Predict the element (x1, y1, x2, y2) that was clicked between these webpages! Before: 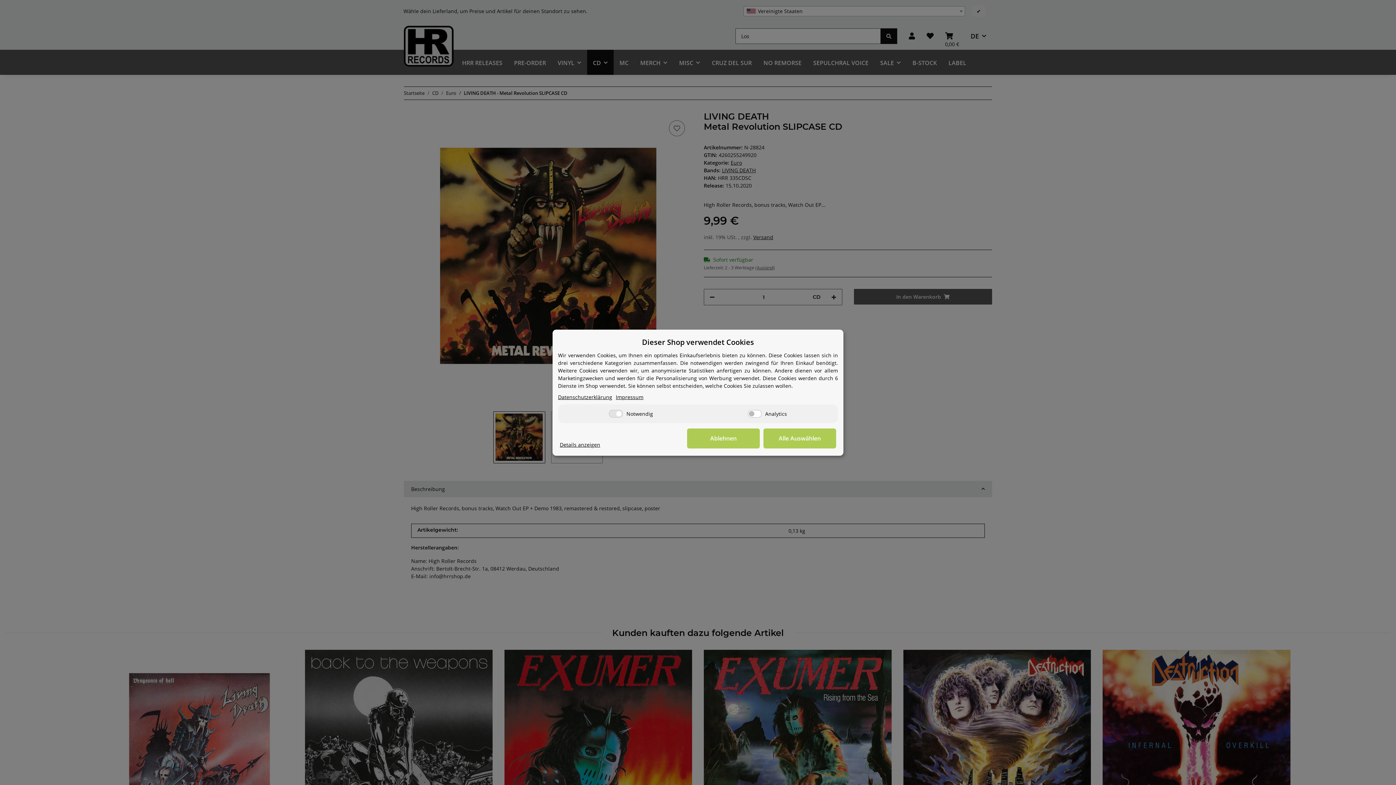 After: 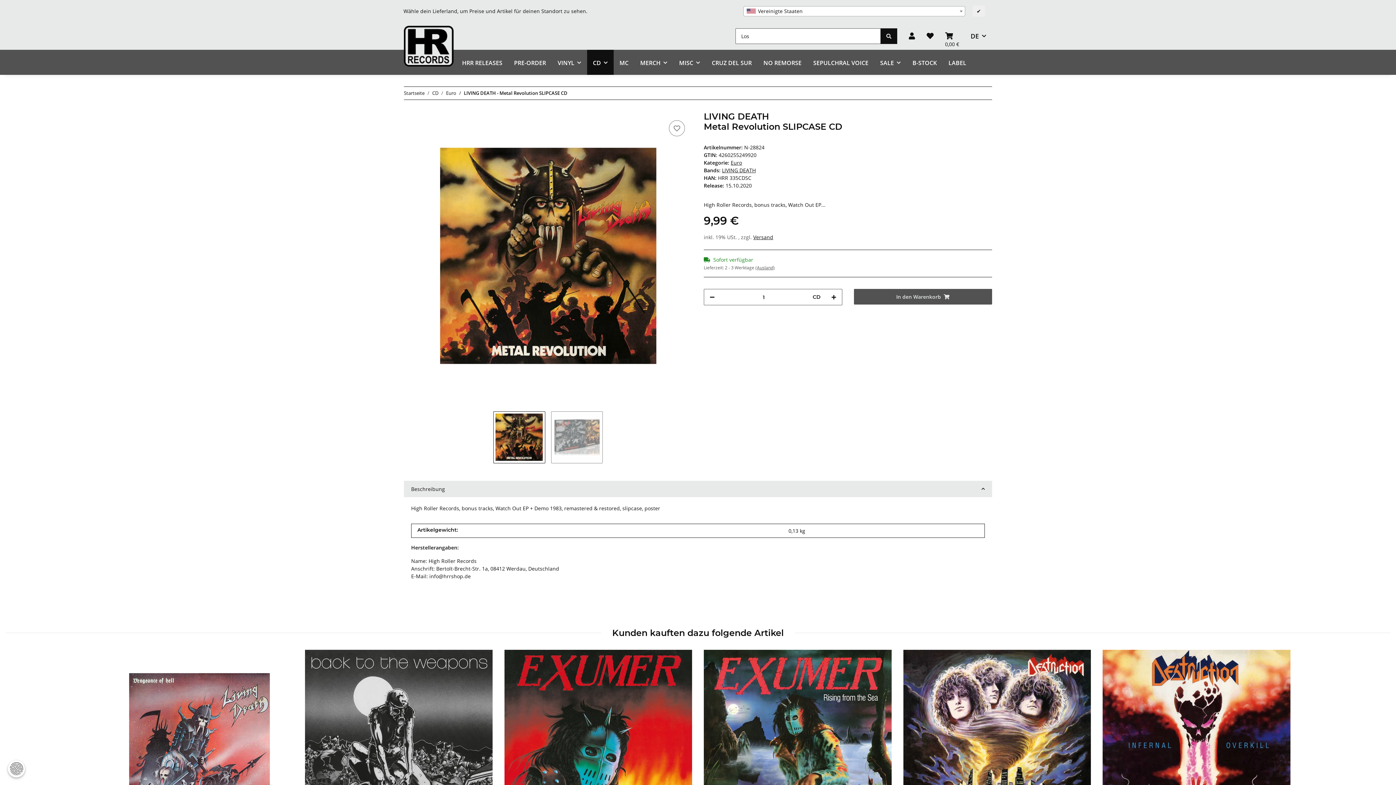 Action: bbox: (687, 428, 760, 448) label: Ablehnen